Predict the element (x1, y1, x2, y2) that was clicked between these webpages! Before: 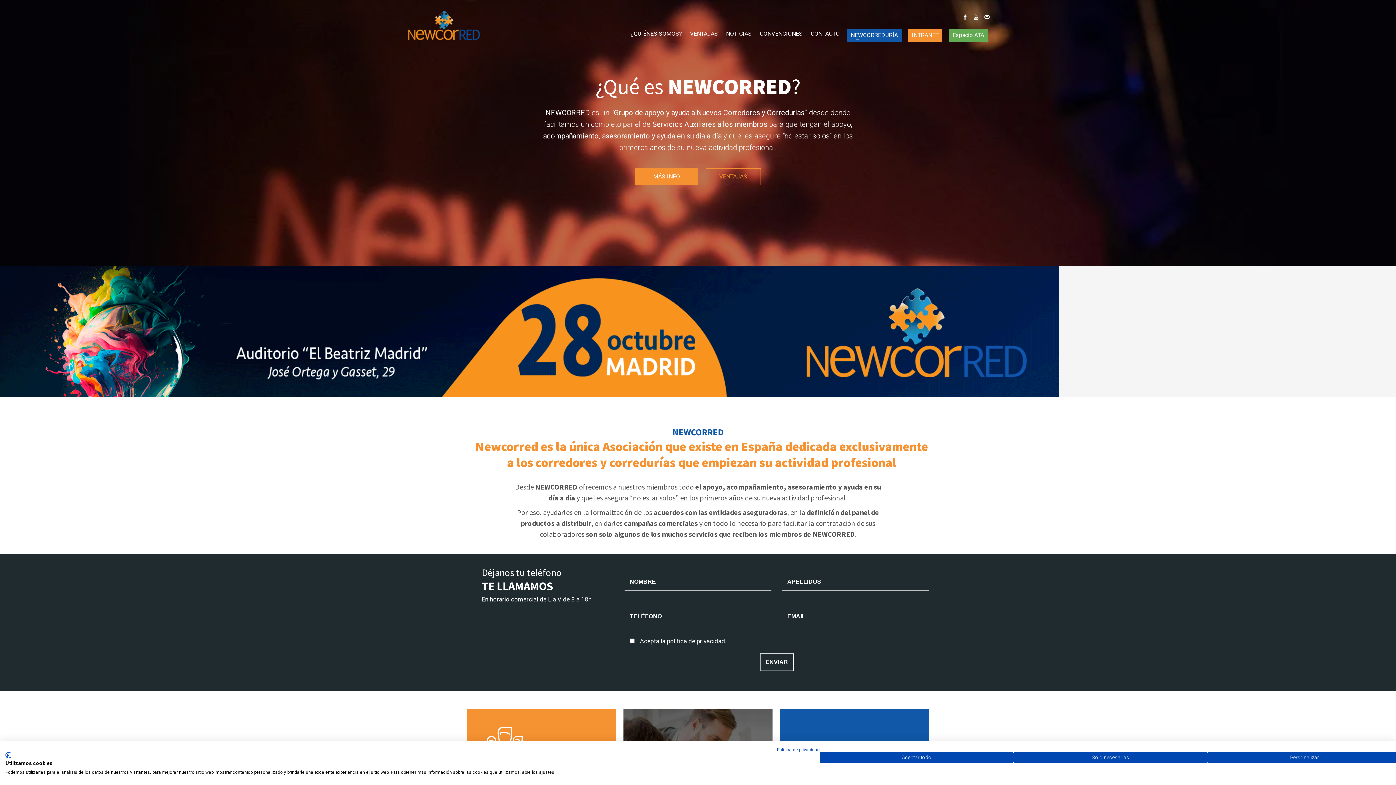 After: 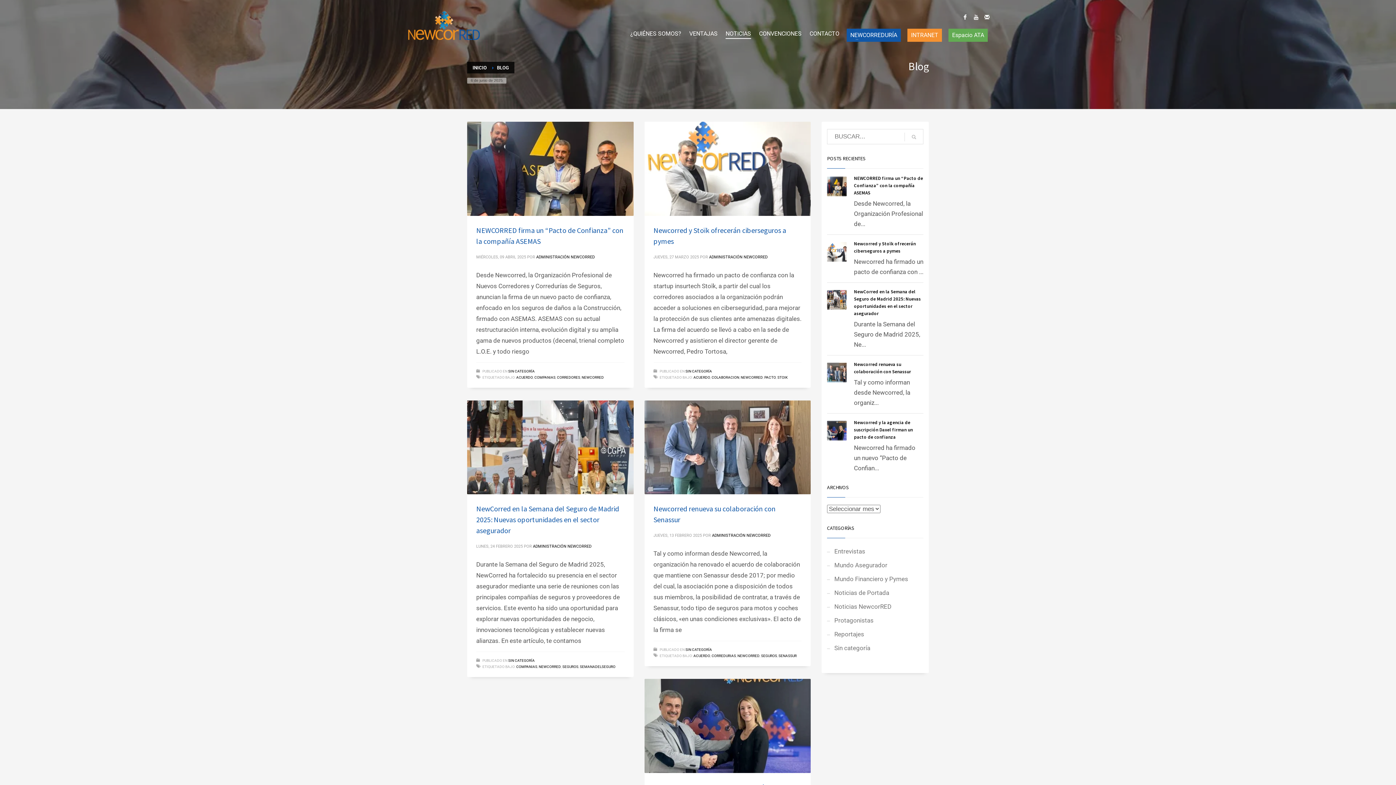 Action: bbox: (725, 28, 752, 38) label: NOTICIAS